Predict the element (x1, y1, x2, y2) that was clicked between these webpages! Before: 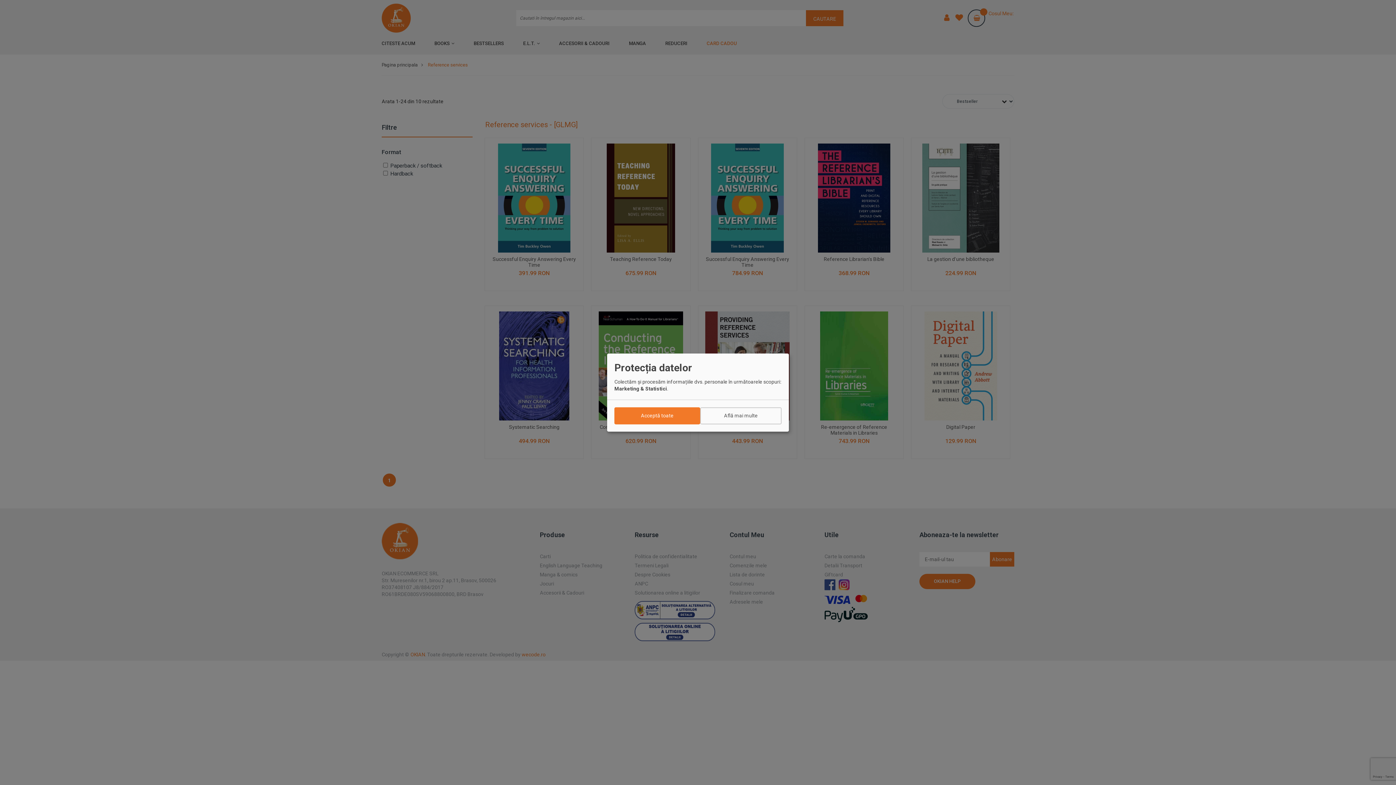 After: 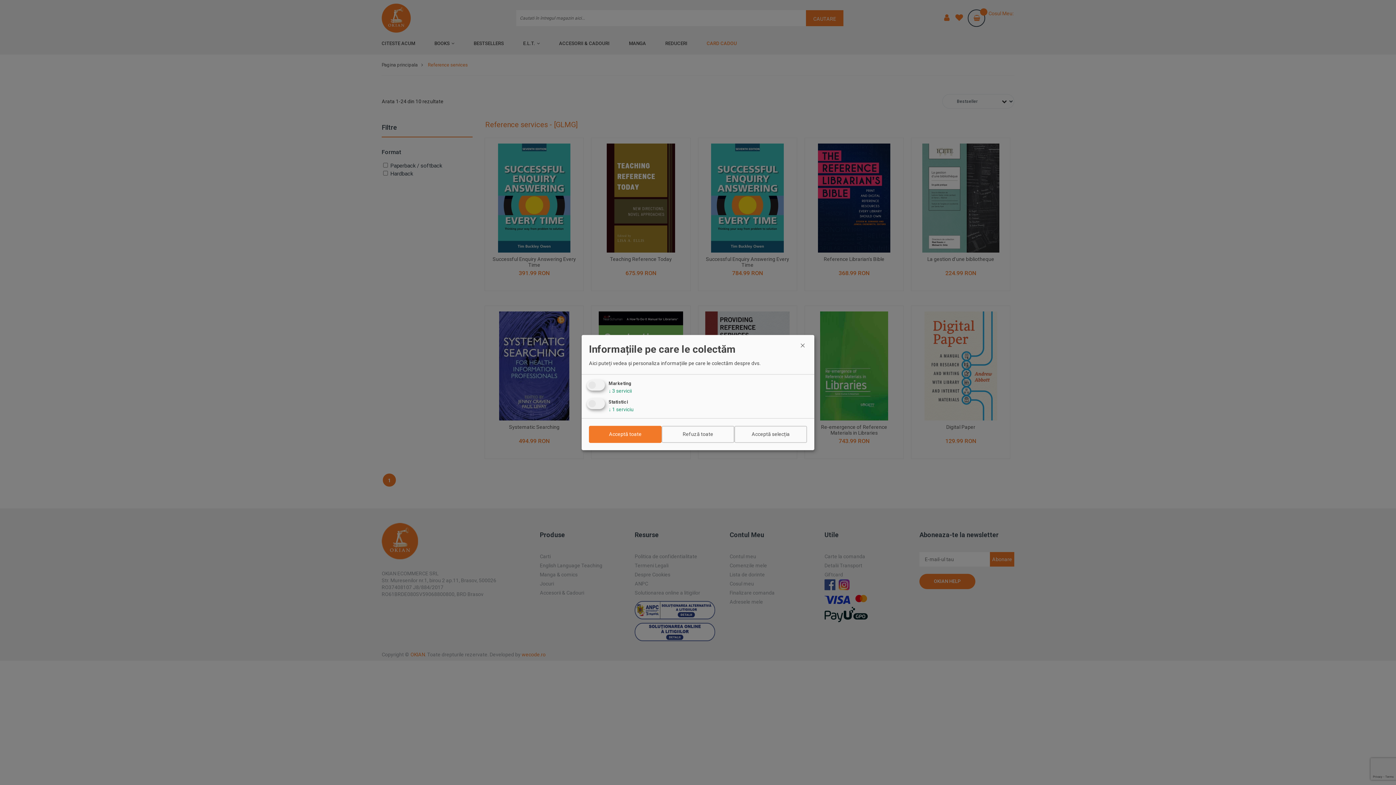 Action: label: Află mai multe bbox: (700, 407, 781, 424)